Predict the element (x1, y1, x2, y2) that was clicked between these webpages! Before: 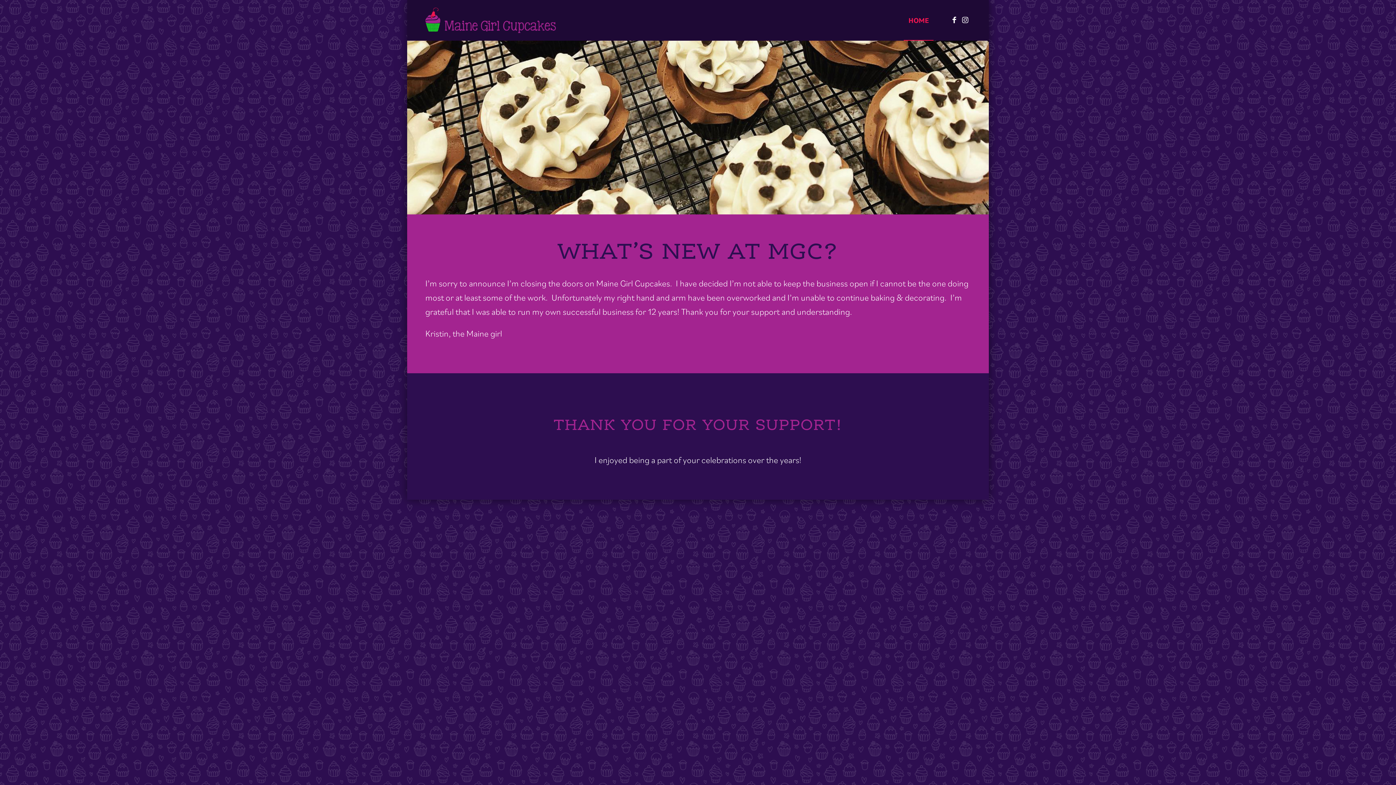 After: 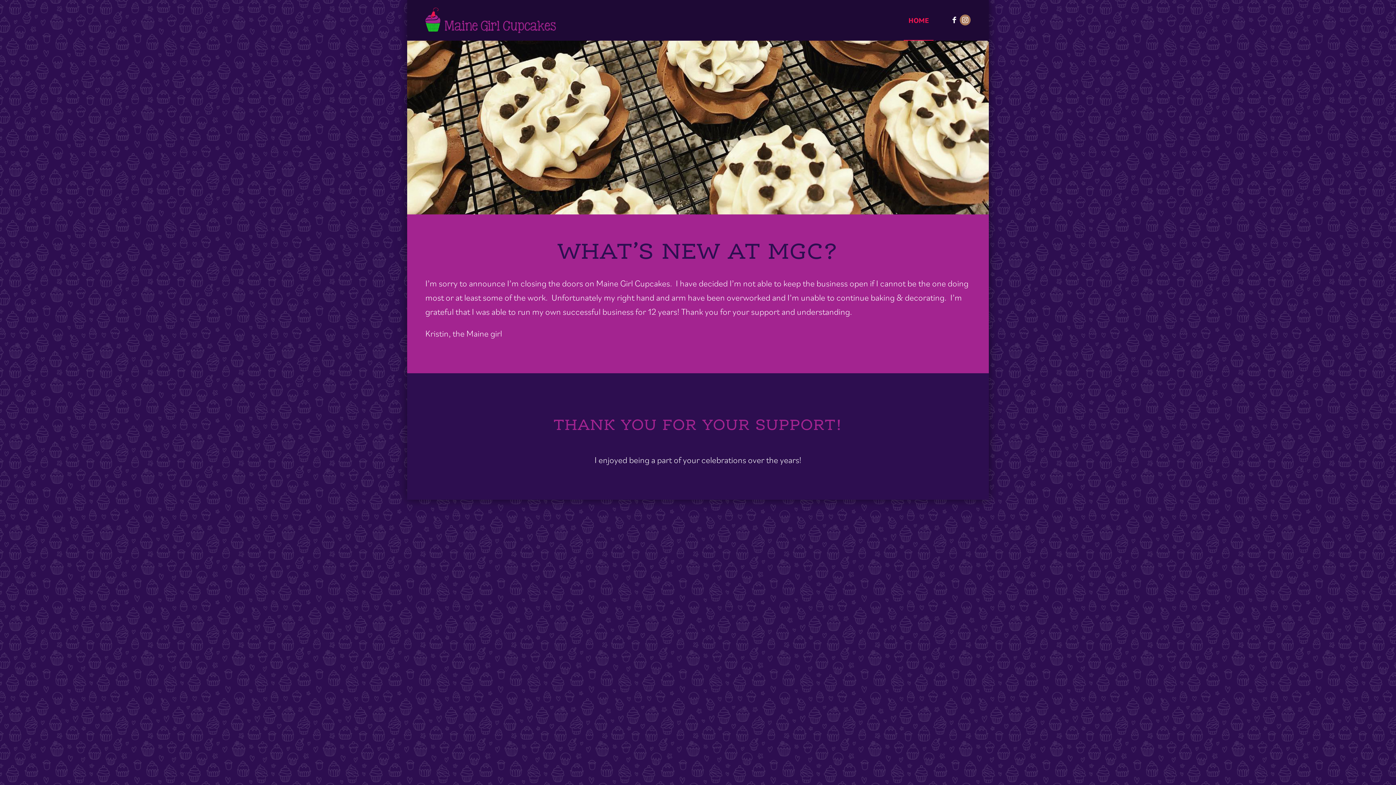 Action: label: Link to Instagram bbox: (960, 14, 970, 25)